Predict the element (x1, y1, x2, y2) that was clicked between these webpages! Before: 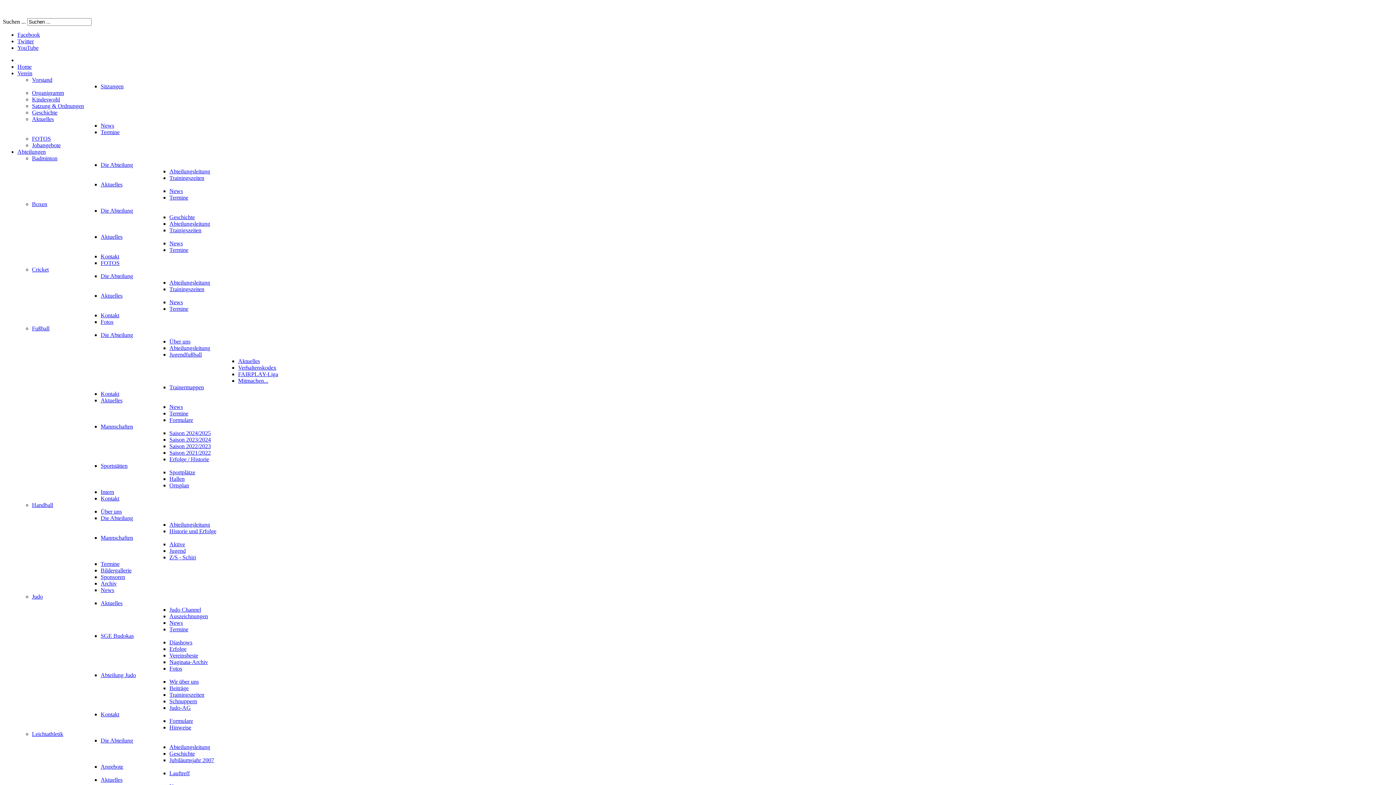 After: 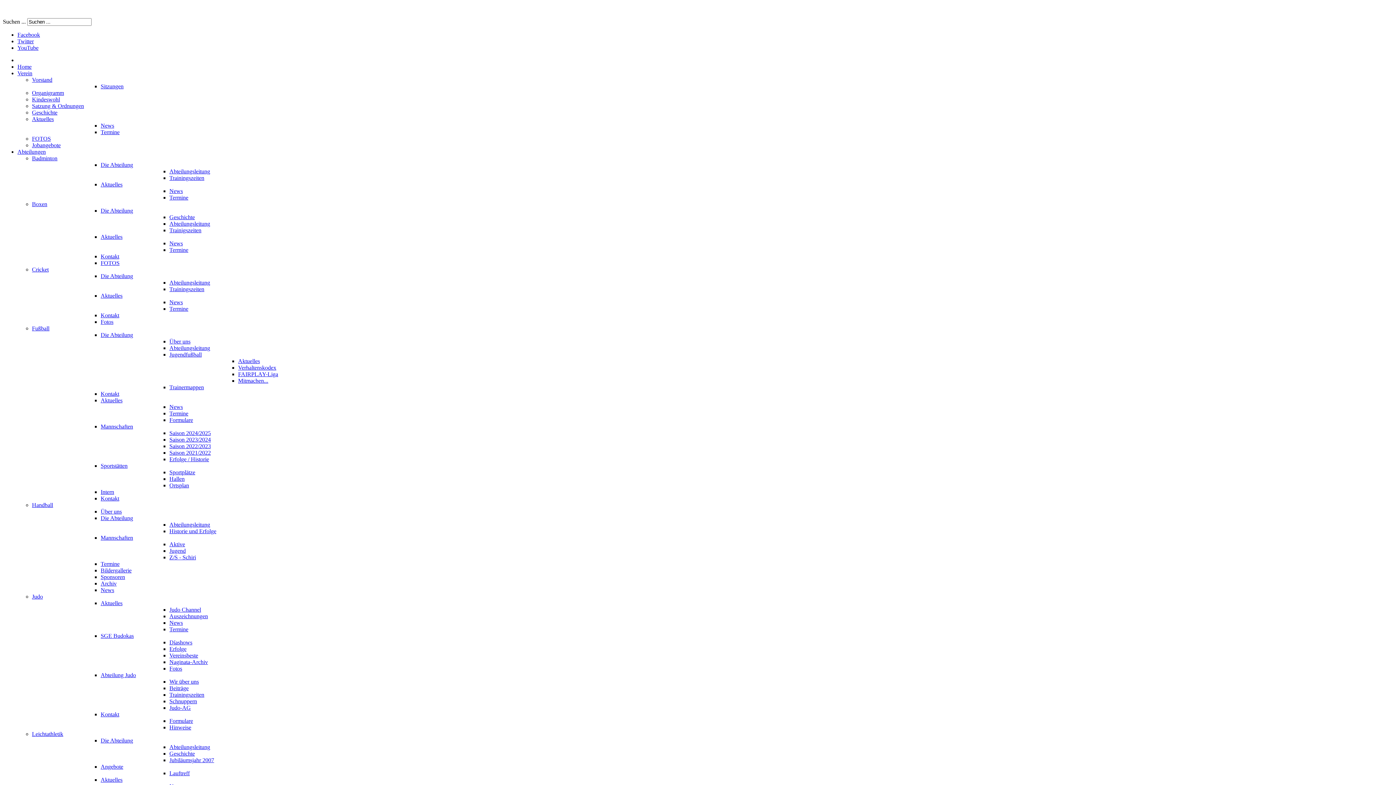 Action: label: Geschichte bbox: (169, 214, 194, 220)